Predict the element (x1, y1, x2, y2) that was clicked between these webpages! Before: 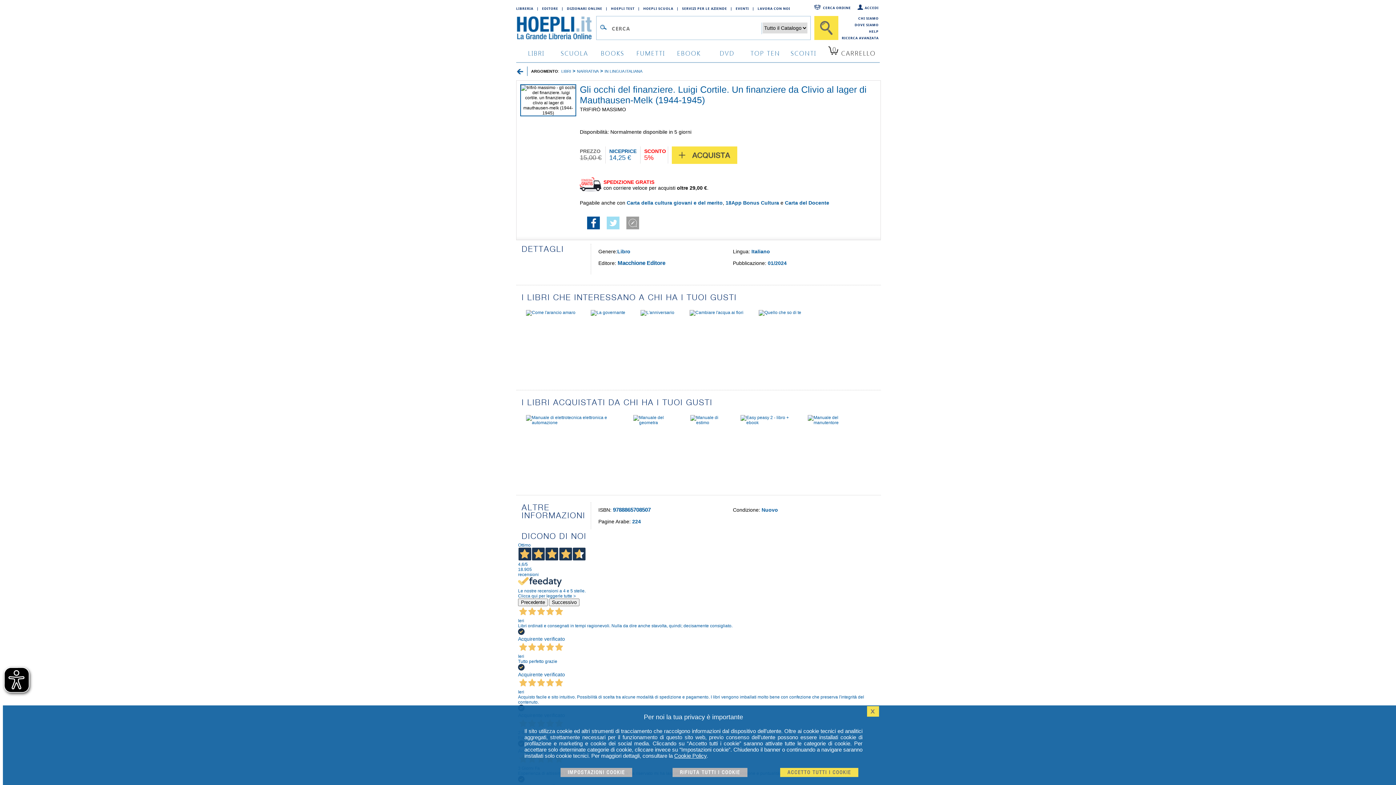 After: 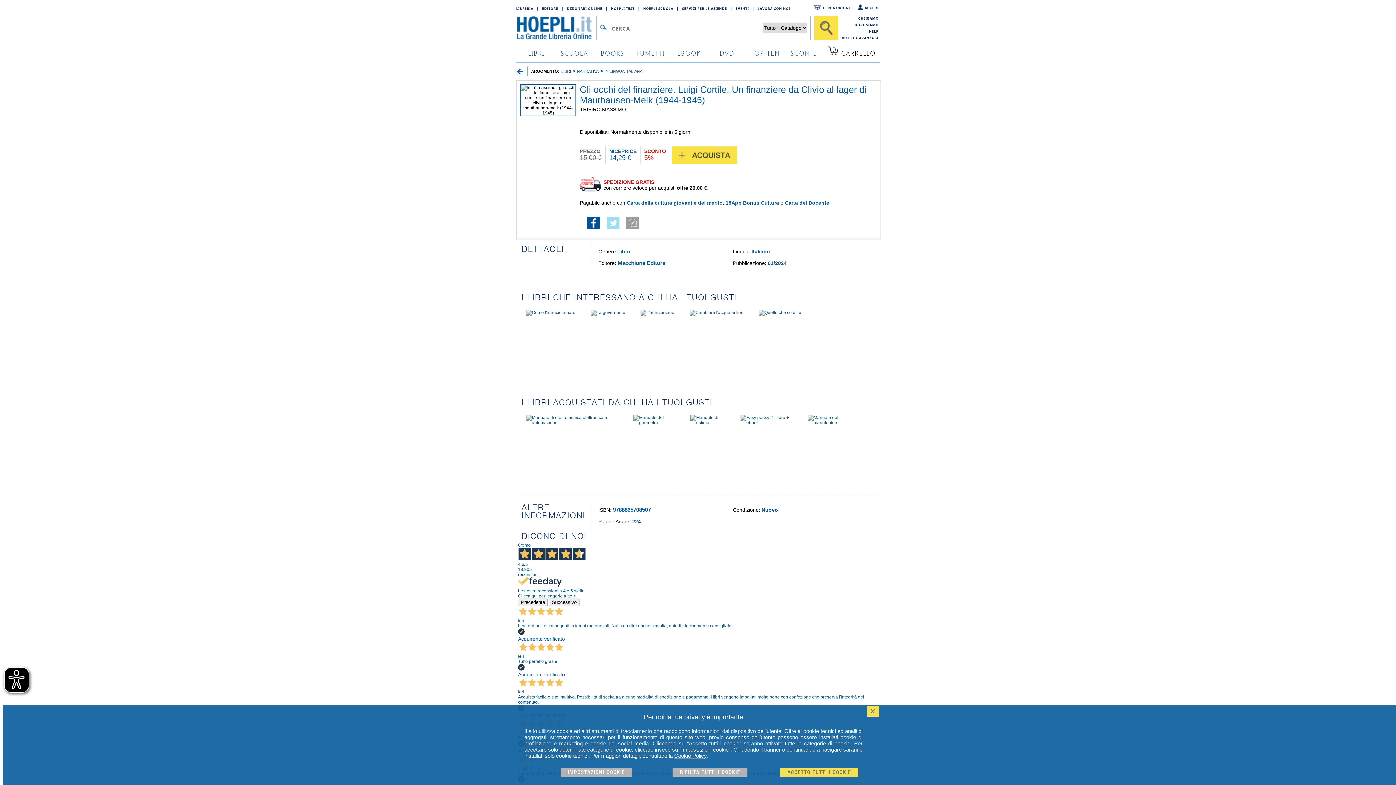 Action: bbox: (682, 4, 730, 12) label: SERVIZI PER LE AZIENDE